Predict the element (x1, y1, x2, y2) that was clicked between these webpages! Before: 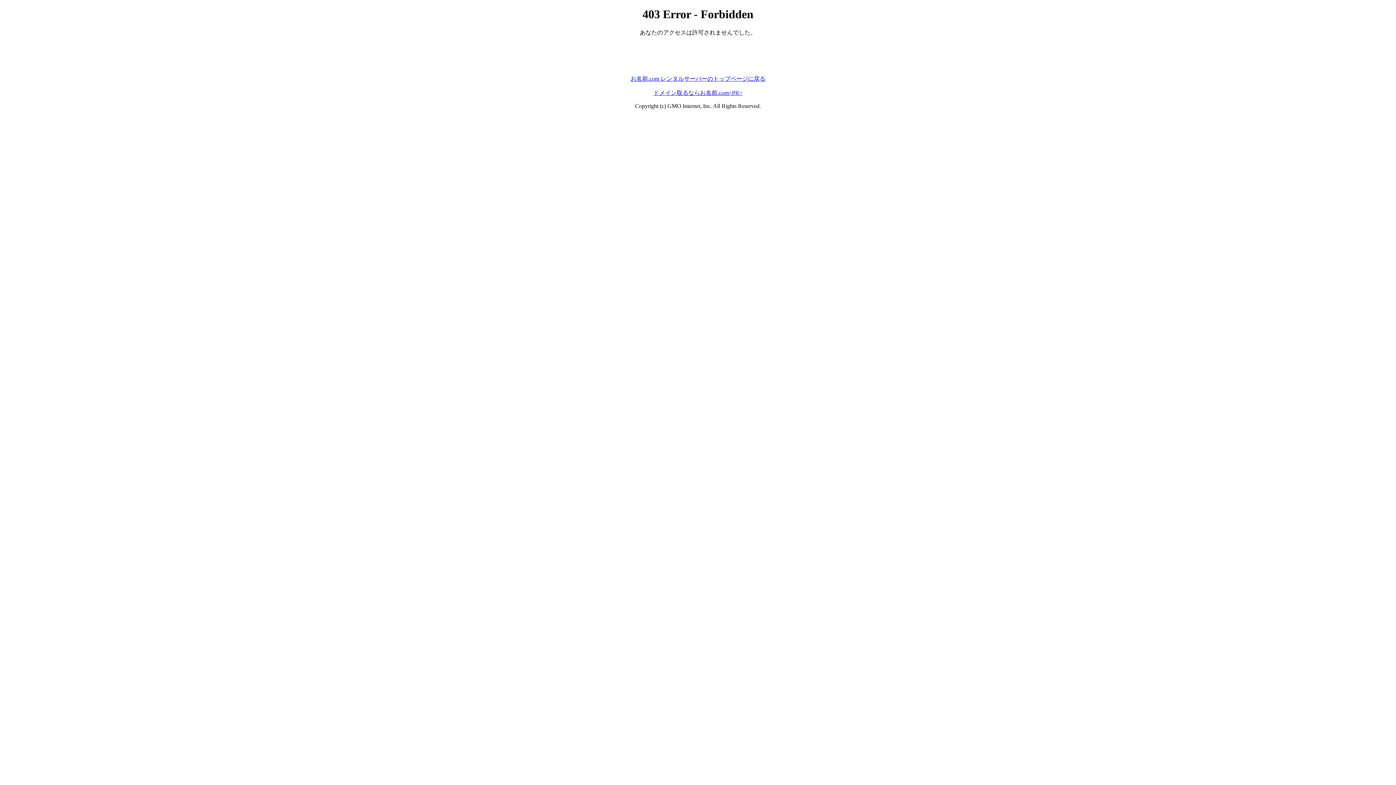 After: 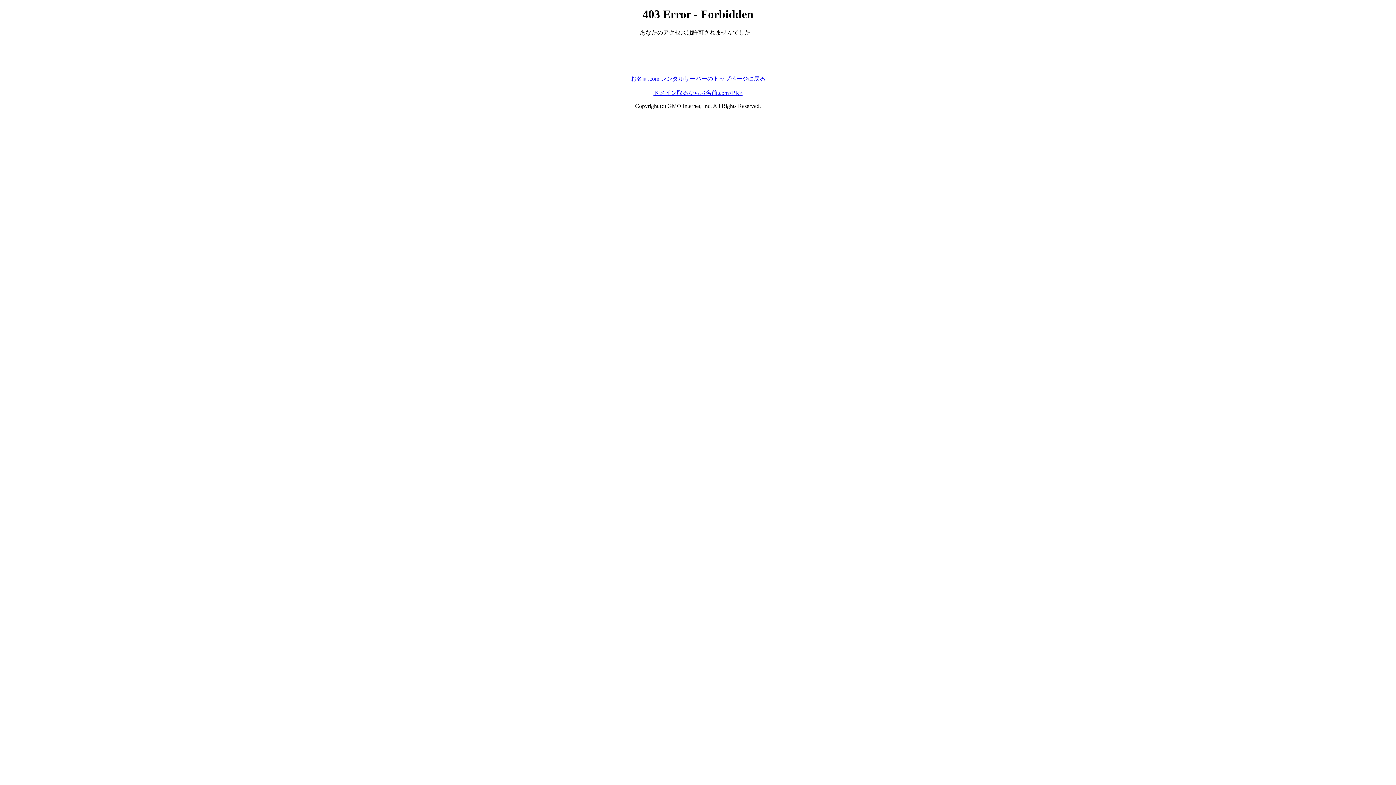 Action: label: ドメイン取るならお名前.com<PR> bbox: (653, 89, 742, 95)